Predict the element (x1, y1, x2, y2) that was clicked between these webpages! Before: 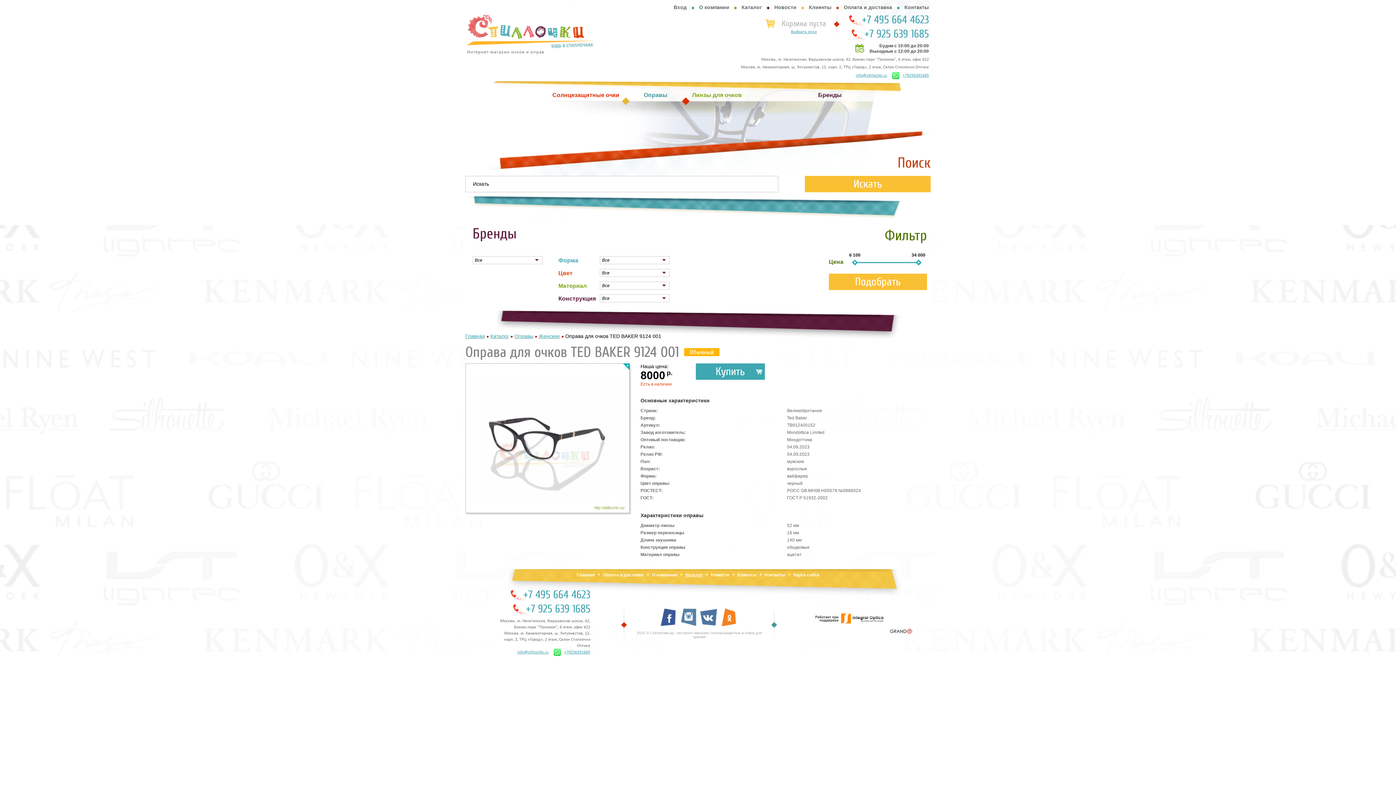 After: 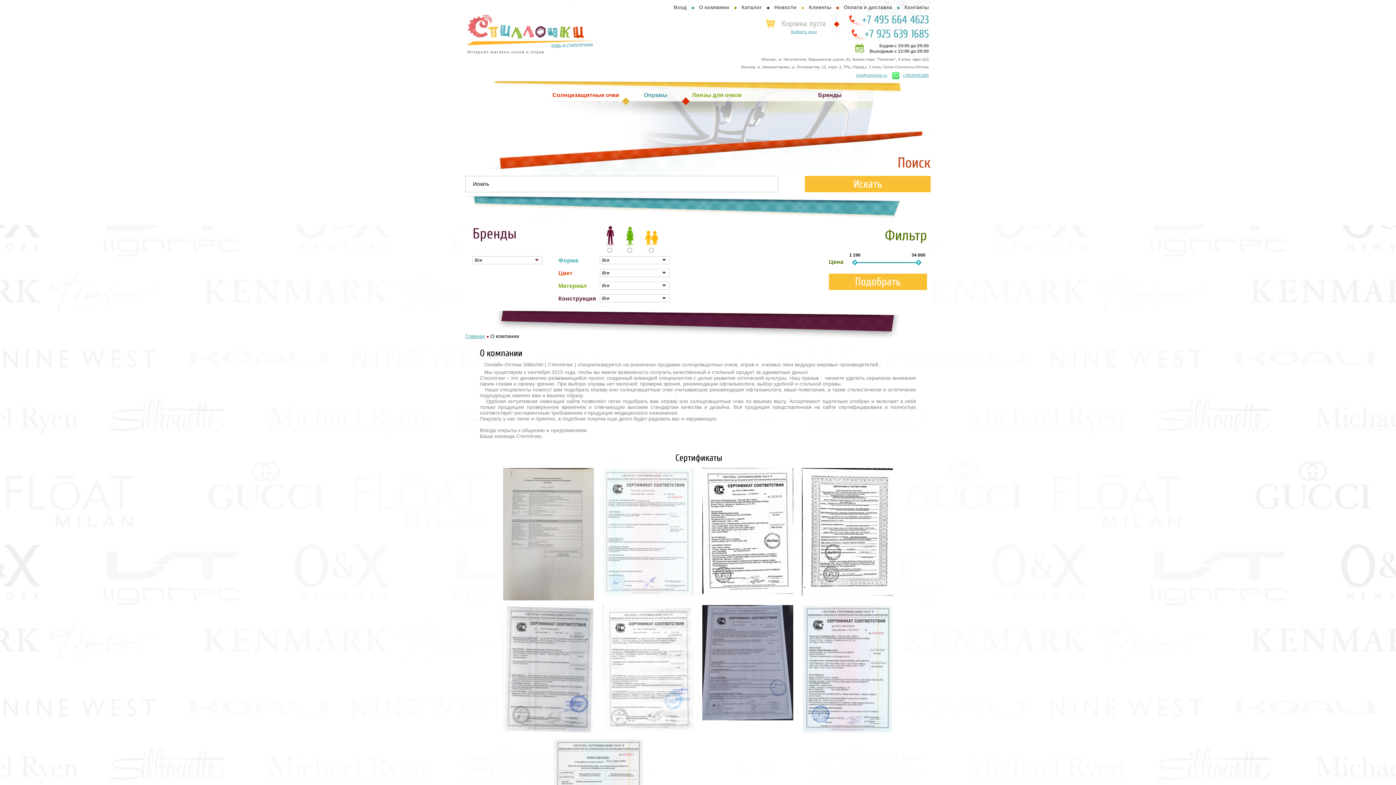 Action: label: О компании bbox: (699, 4, 729, 10)